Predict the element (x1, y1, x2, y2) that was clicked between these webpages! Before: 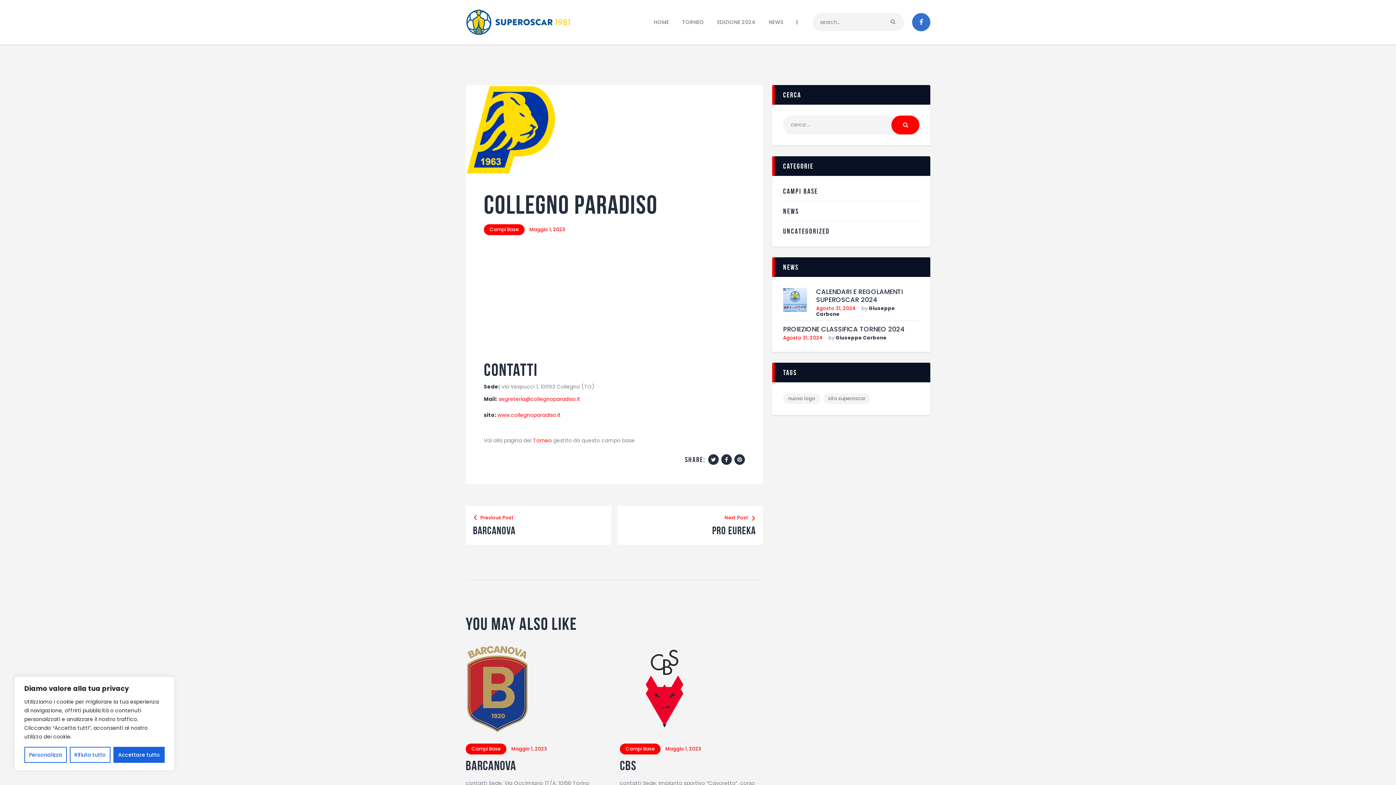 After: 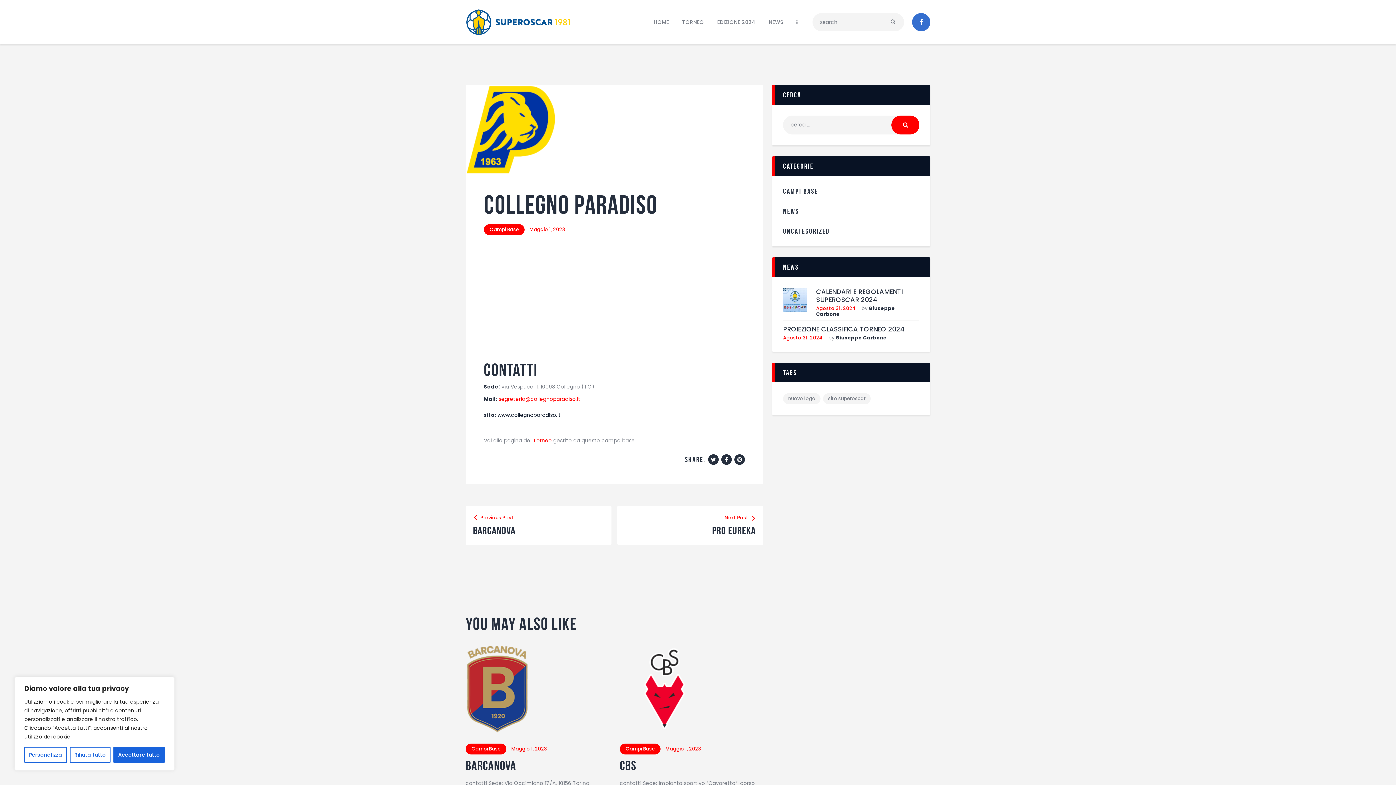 Action: label: www.collegnoparadiso.it bbox: (497, 411, 560, 418)